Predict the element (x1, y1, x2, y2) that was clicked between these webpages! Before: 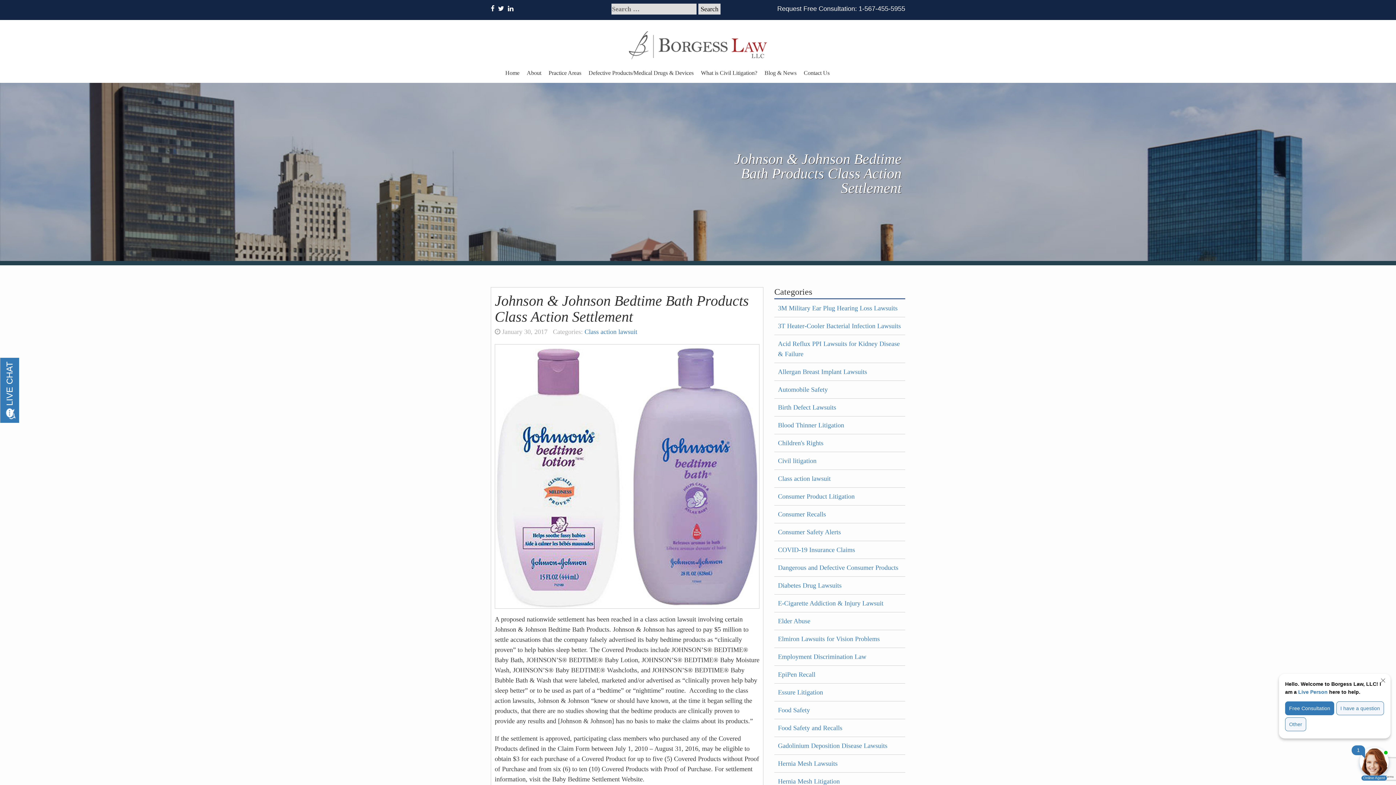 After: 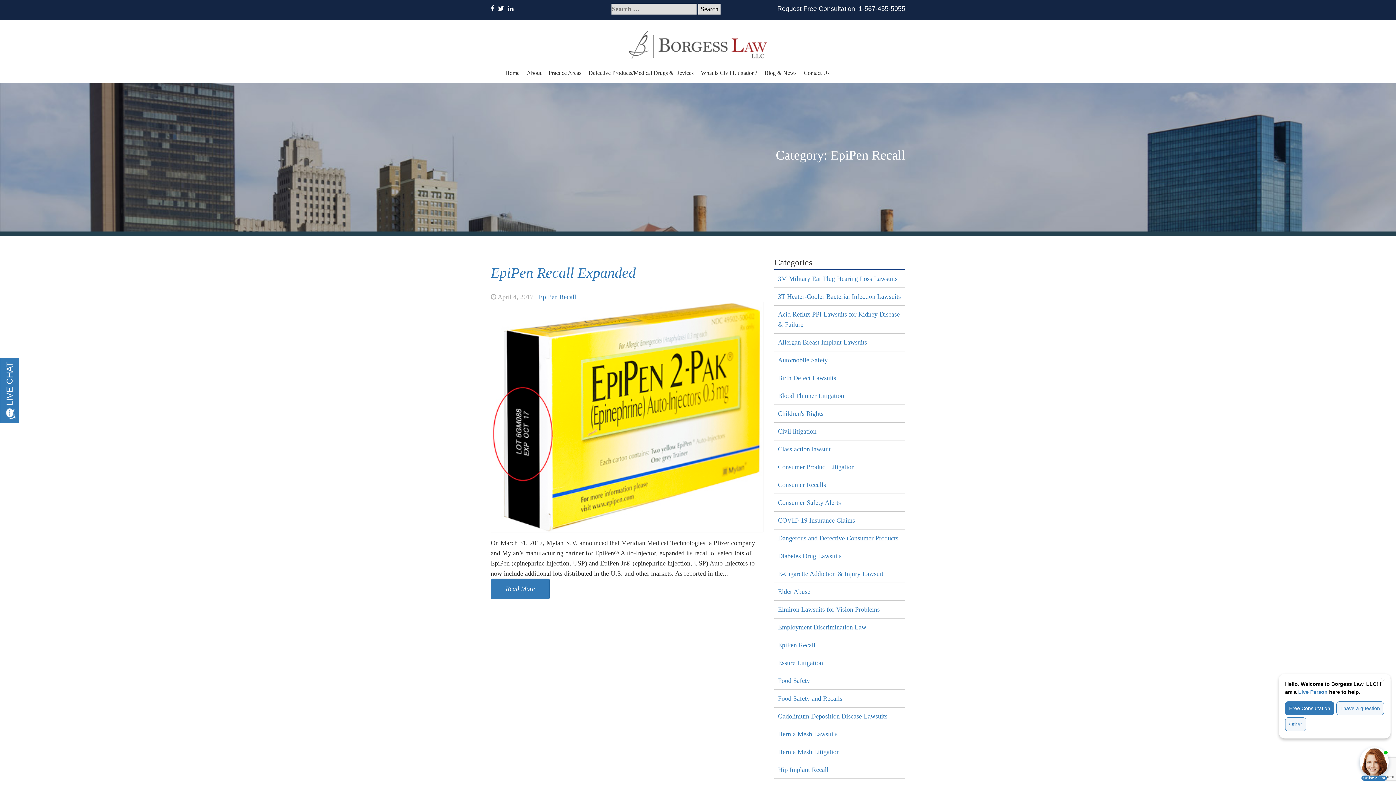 Action: bbox: (774, 665, 905, 683) label: EpiPen Recall